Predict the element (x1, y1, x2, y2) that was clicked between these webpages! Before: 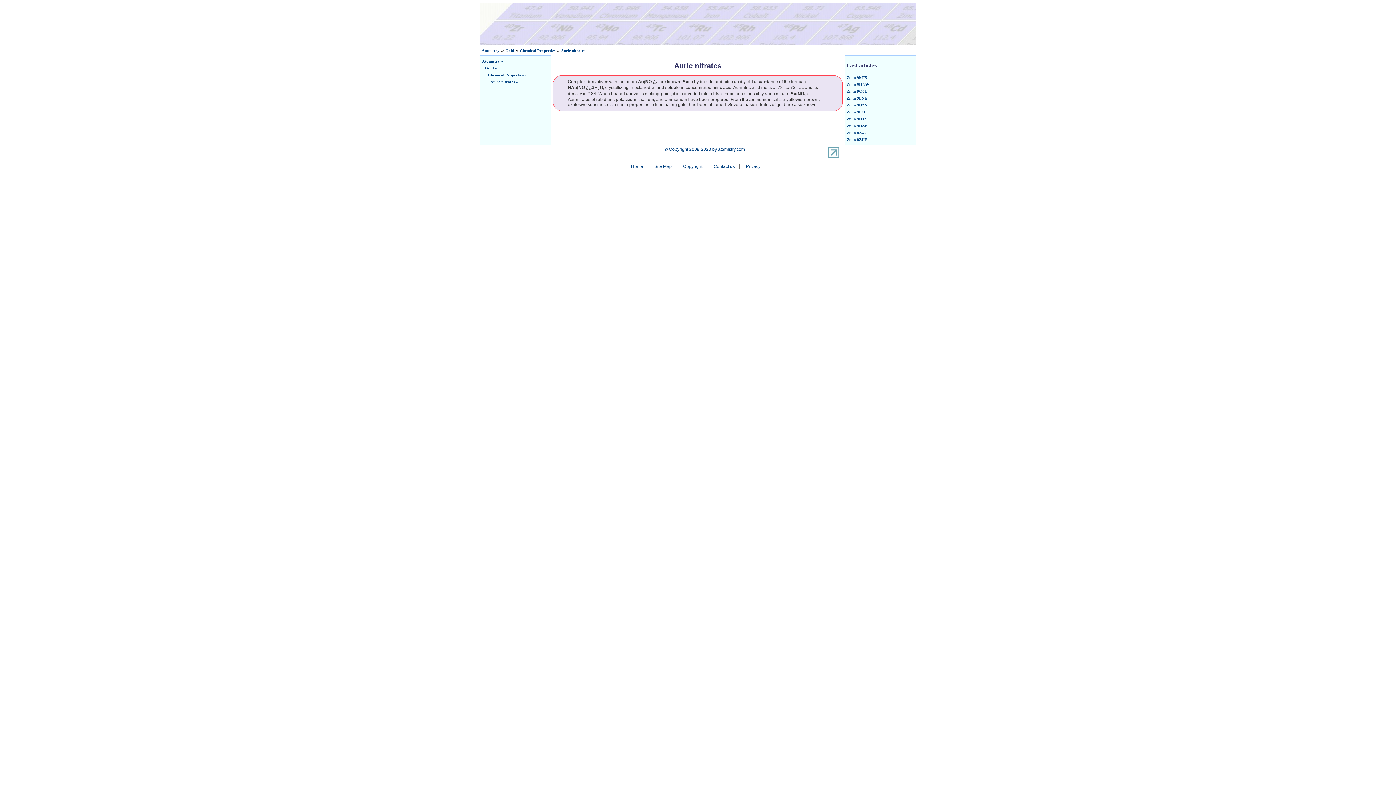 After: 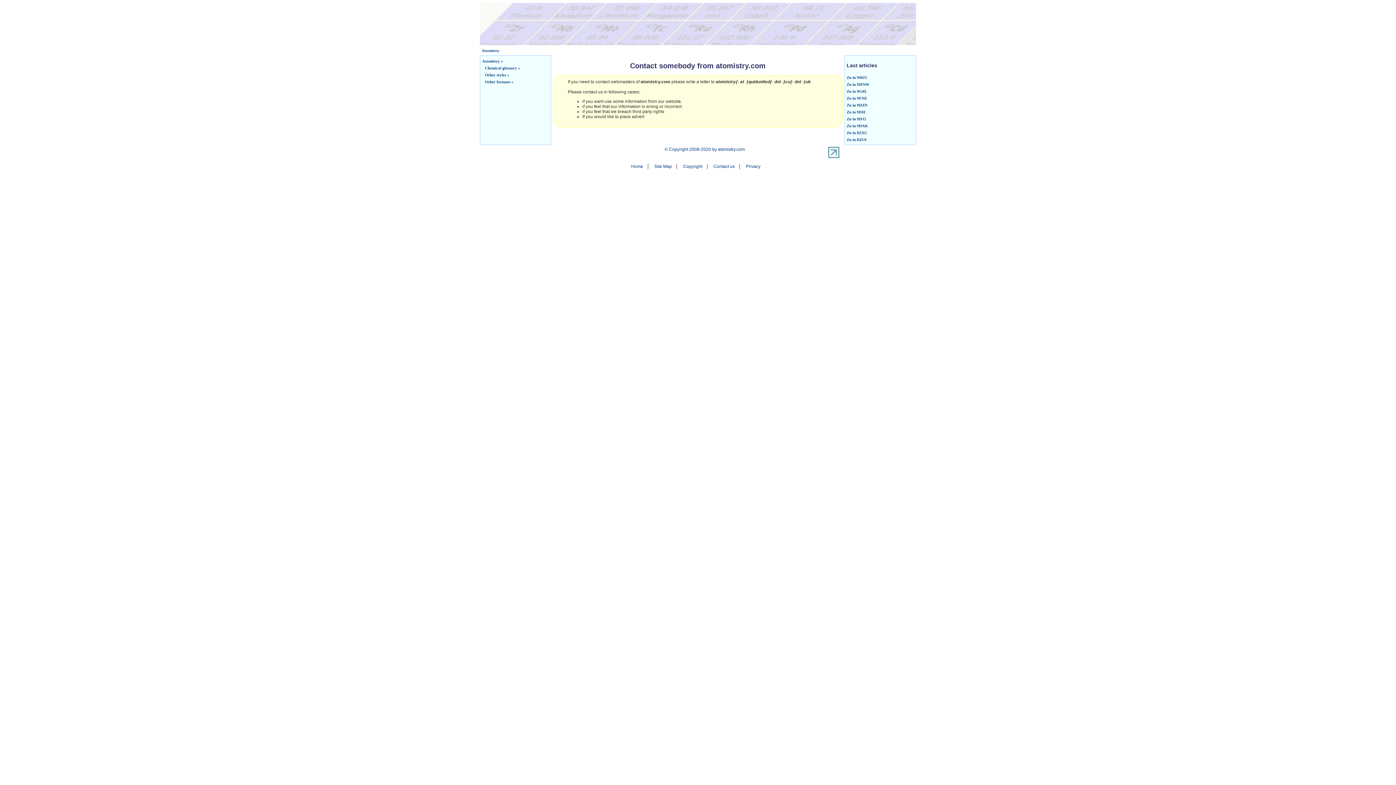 Action: bbox: (713, 164, 734, 169) label: Contact us